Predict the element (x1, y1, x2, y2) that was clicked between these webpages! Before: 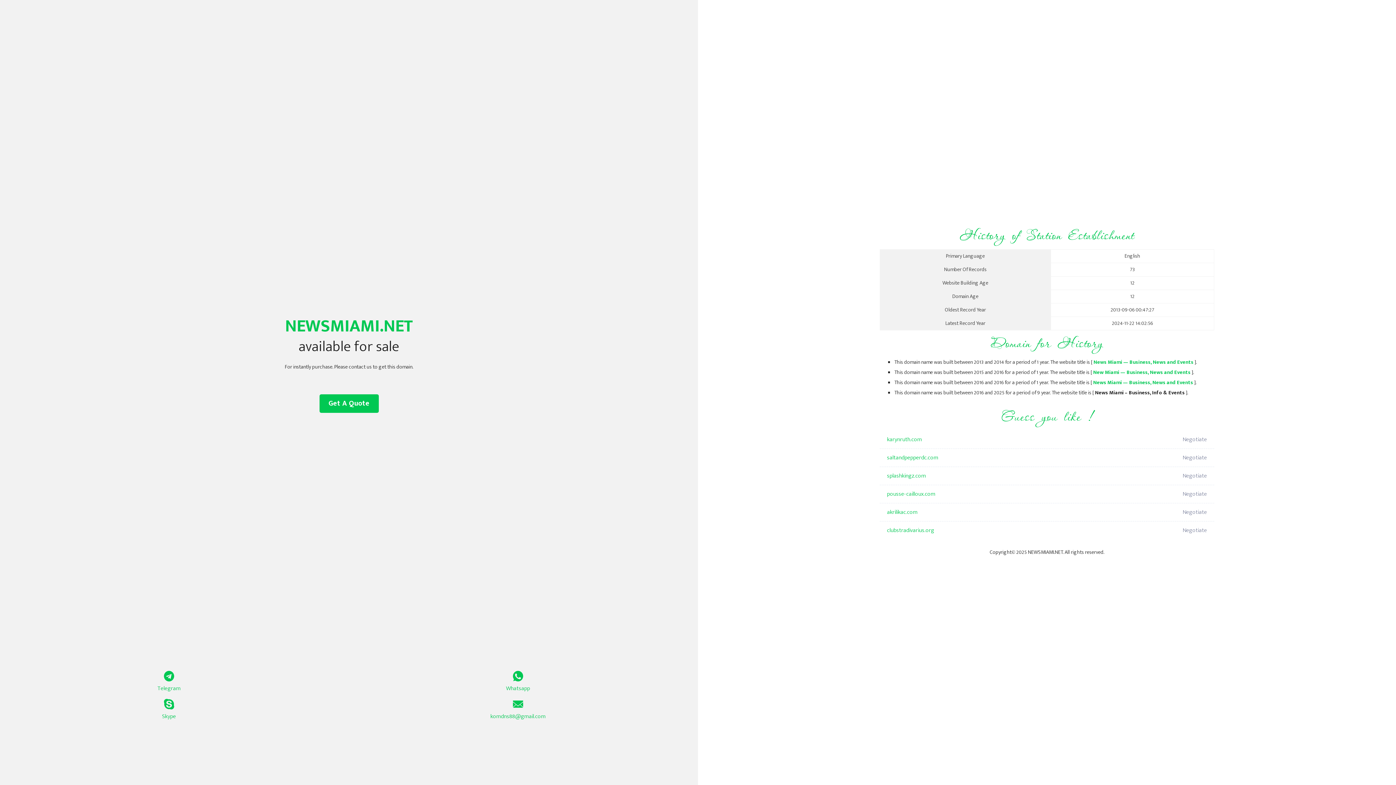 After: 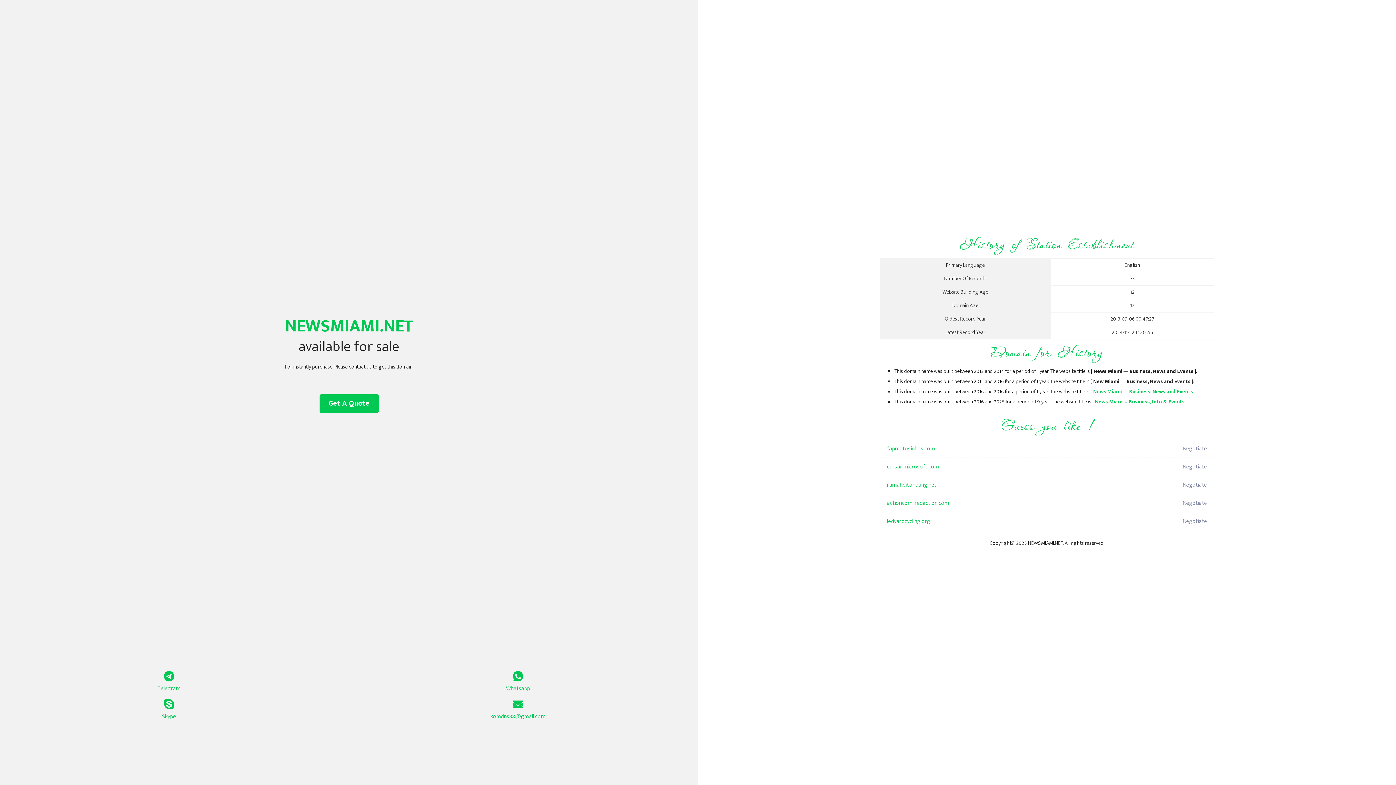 Action: label: News Miami — Business, News and Events bbox: (1093, 378, 1193, 387)